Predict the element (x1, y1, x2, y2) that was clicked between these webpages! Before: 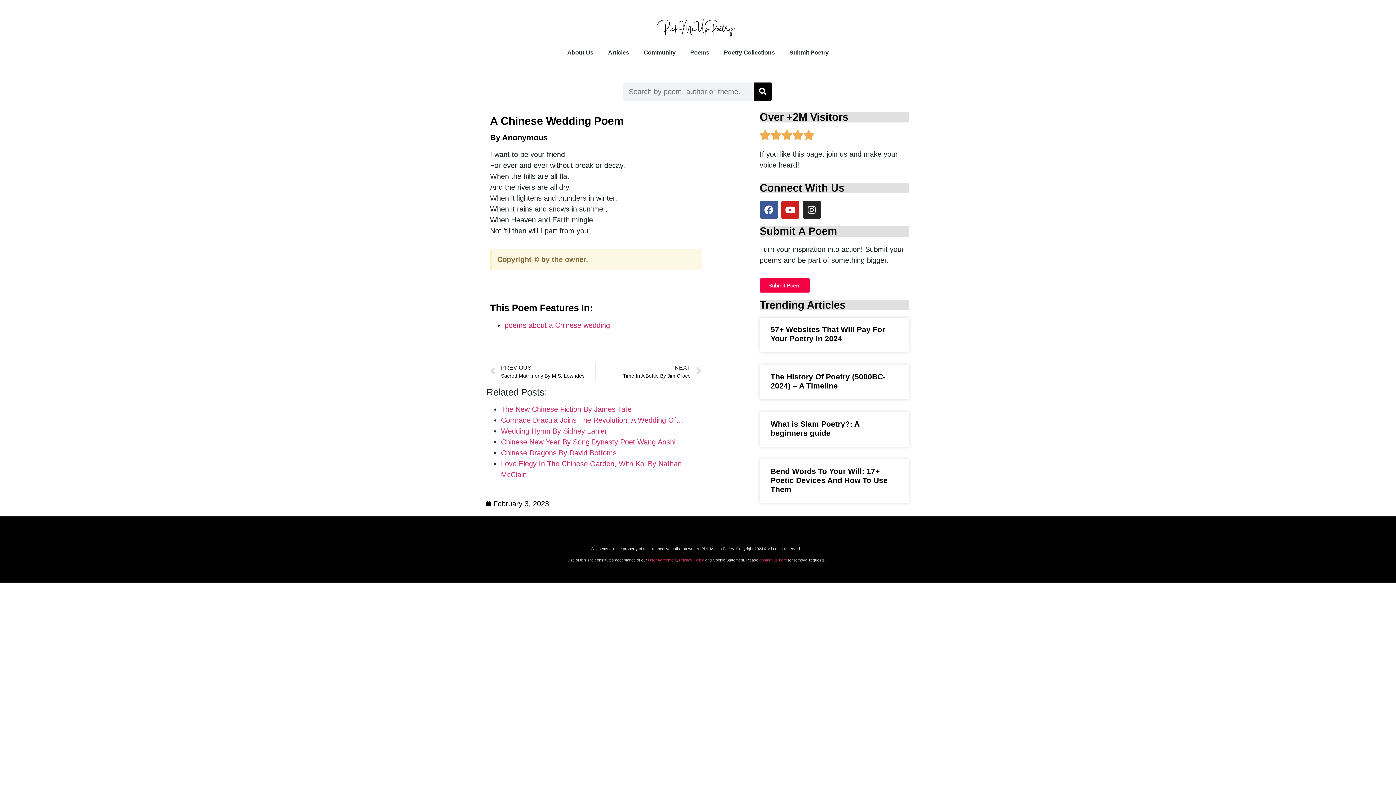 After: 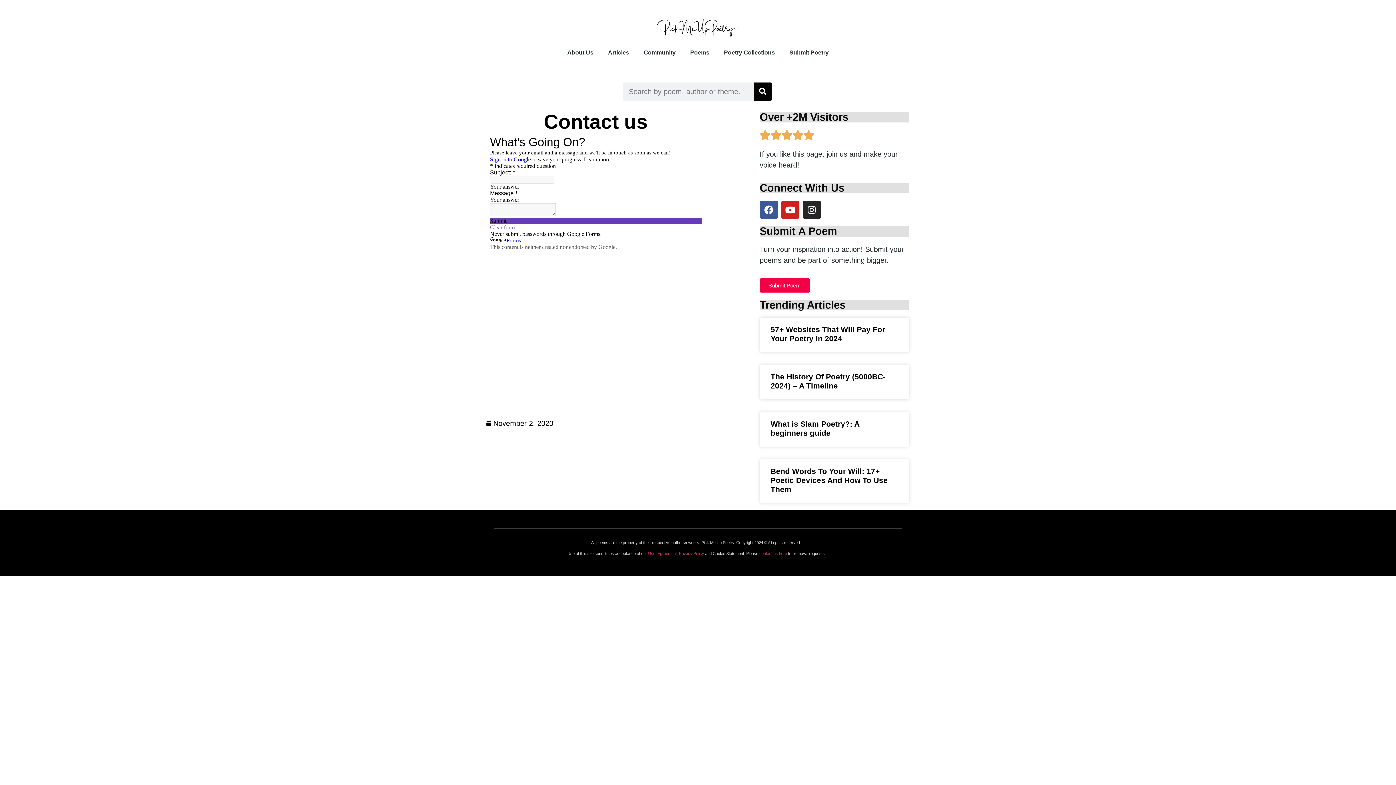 Action: label: contact us here bbox: (759, 558, 787, 562)